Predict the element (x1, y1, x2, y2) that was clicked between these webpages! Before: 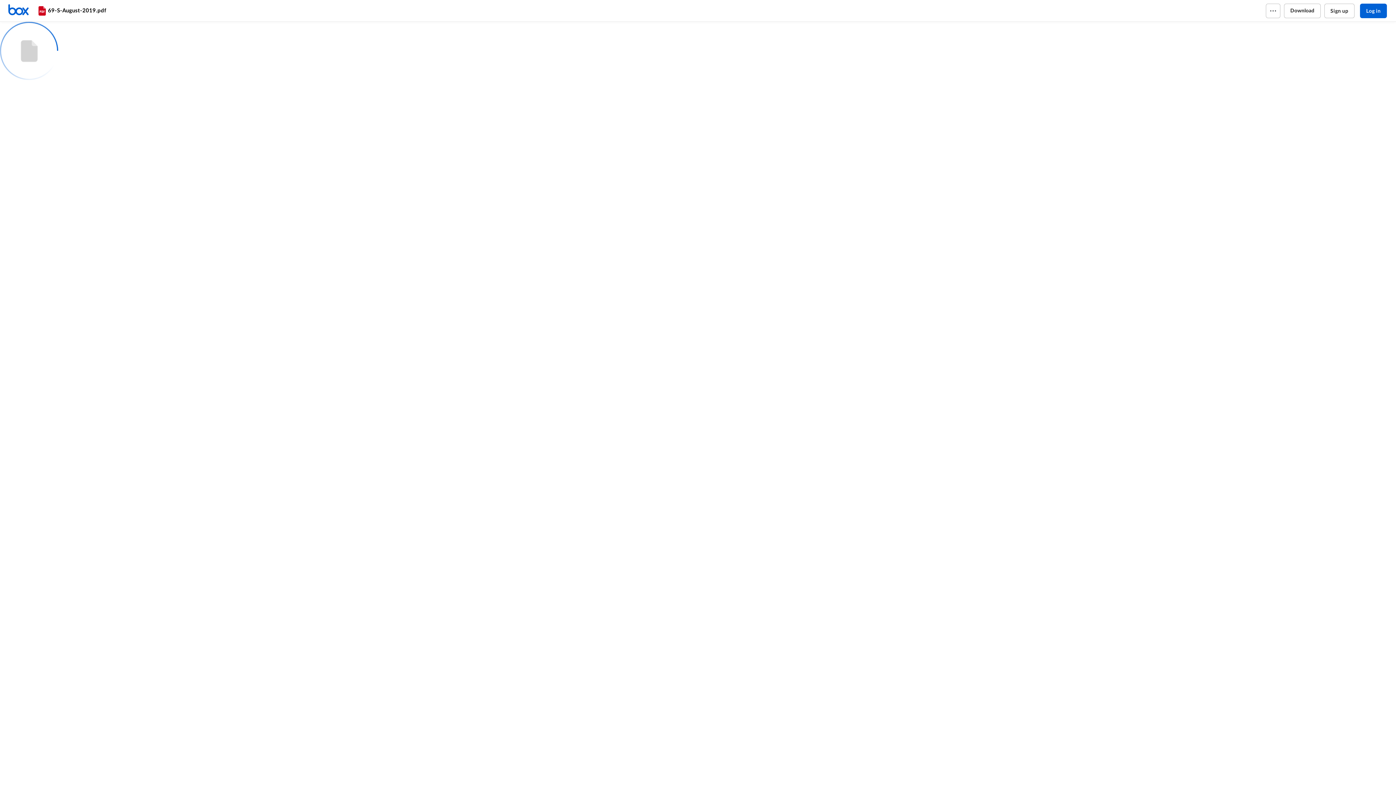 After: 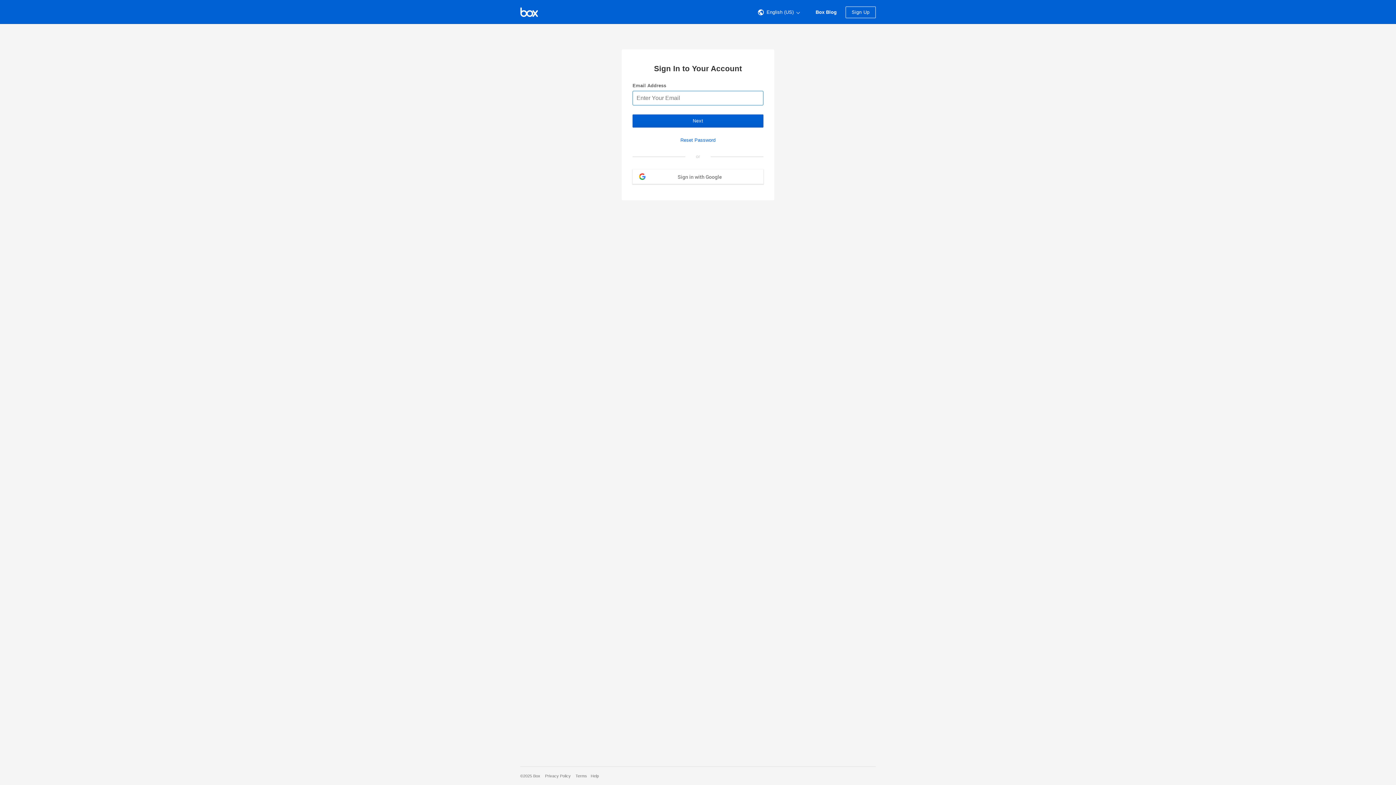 Action: bbox: (1360, 3, 1387, 18) label: Log in